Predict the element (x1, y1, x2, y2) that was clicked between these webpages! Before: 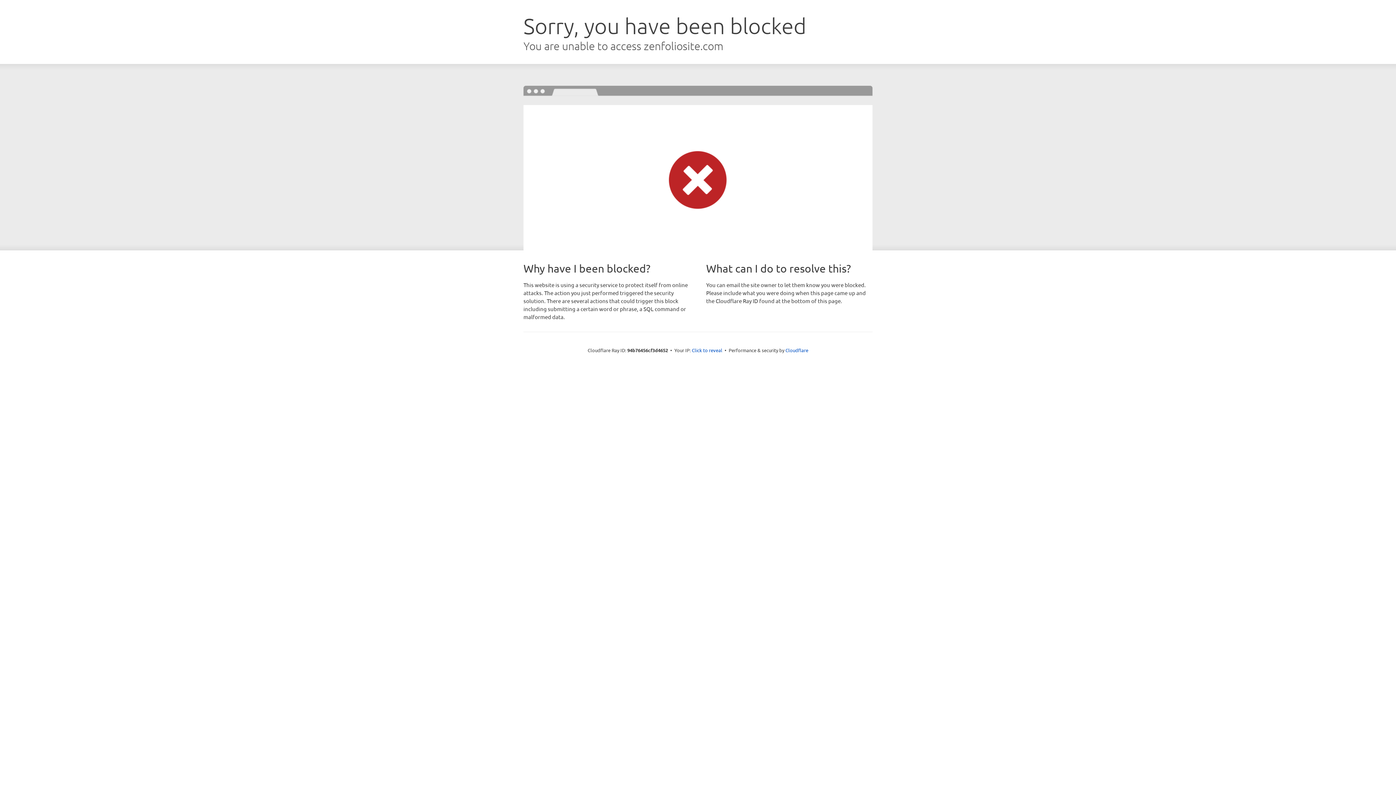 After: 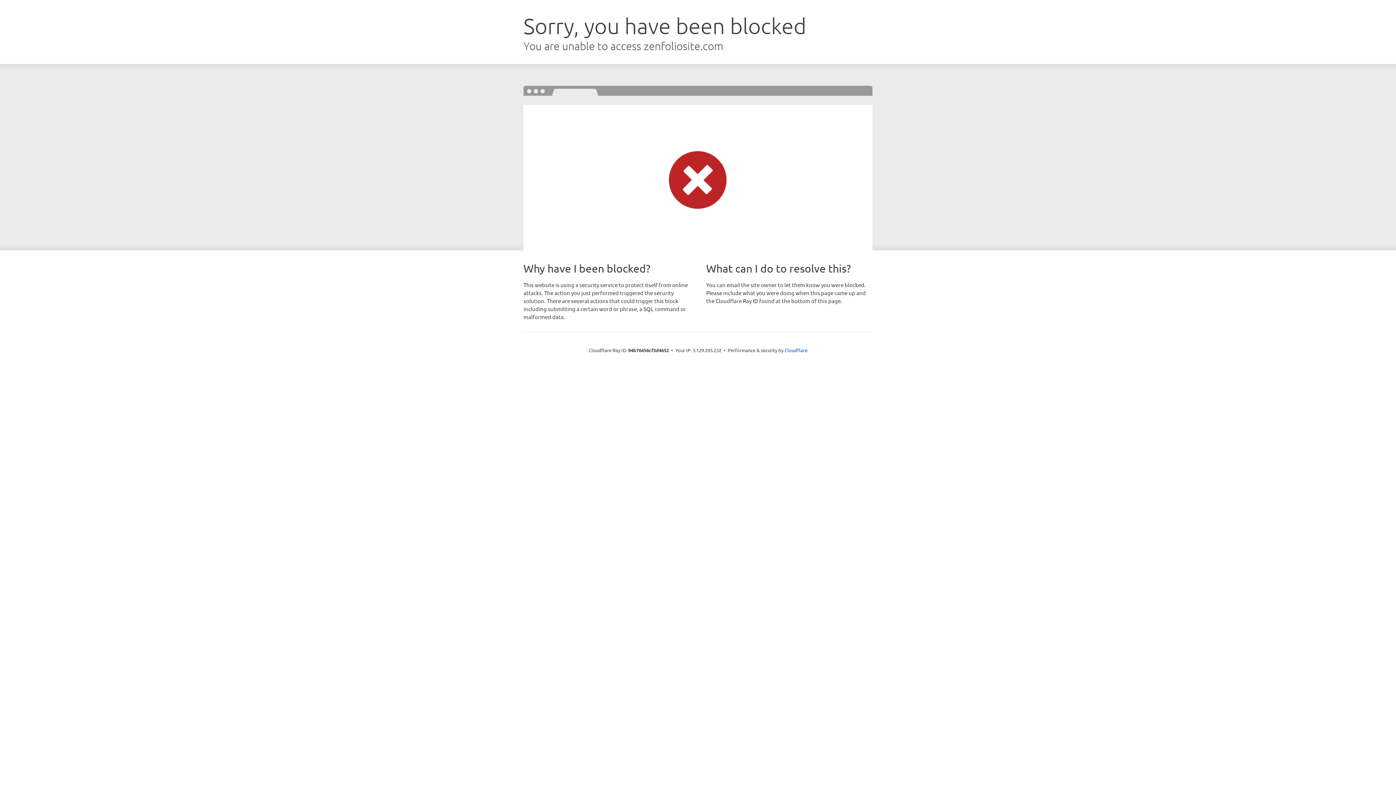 Action: label: Click to reveal bbox: (692, 346, 722, 353)